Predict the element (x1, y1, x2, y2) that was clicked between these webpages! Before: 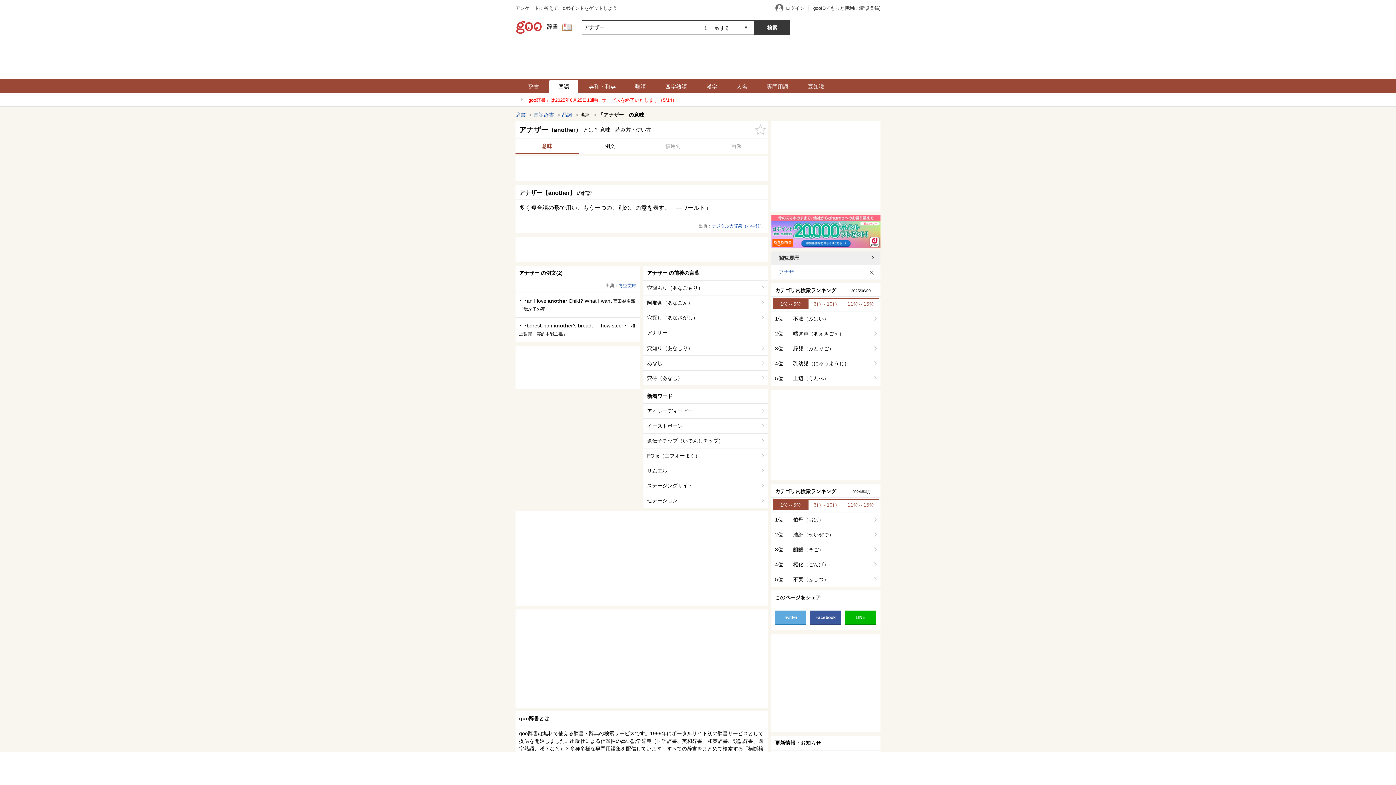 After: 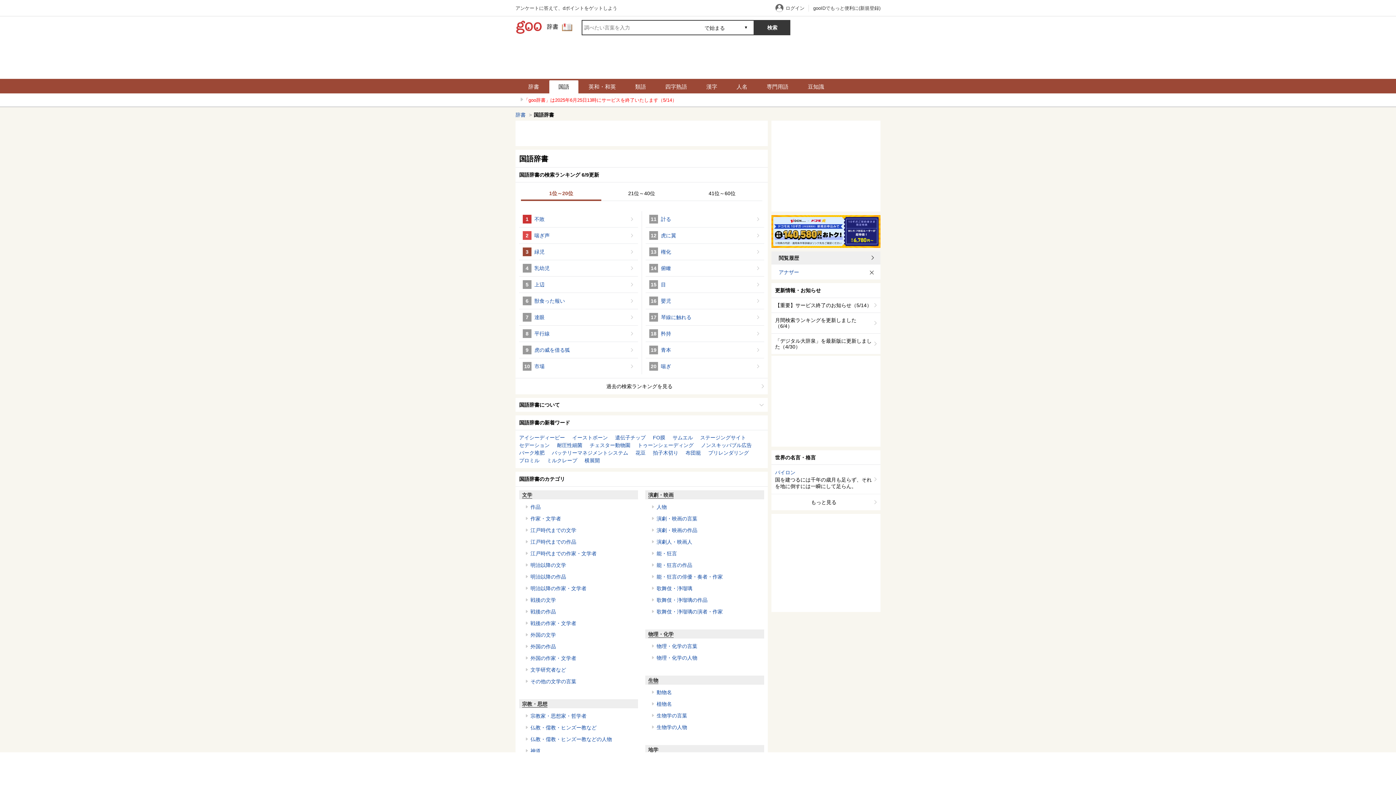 Action: bbox: (775, 287, 836, 293) label: カテゴリ内検索ランキング